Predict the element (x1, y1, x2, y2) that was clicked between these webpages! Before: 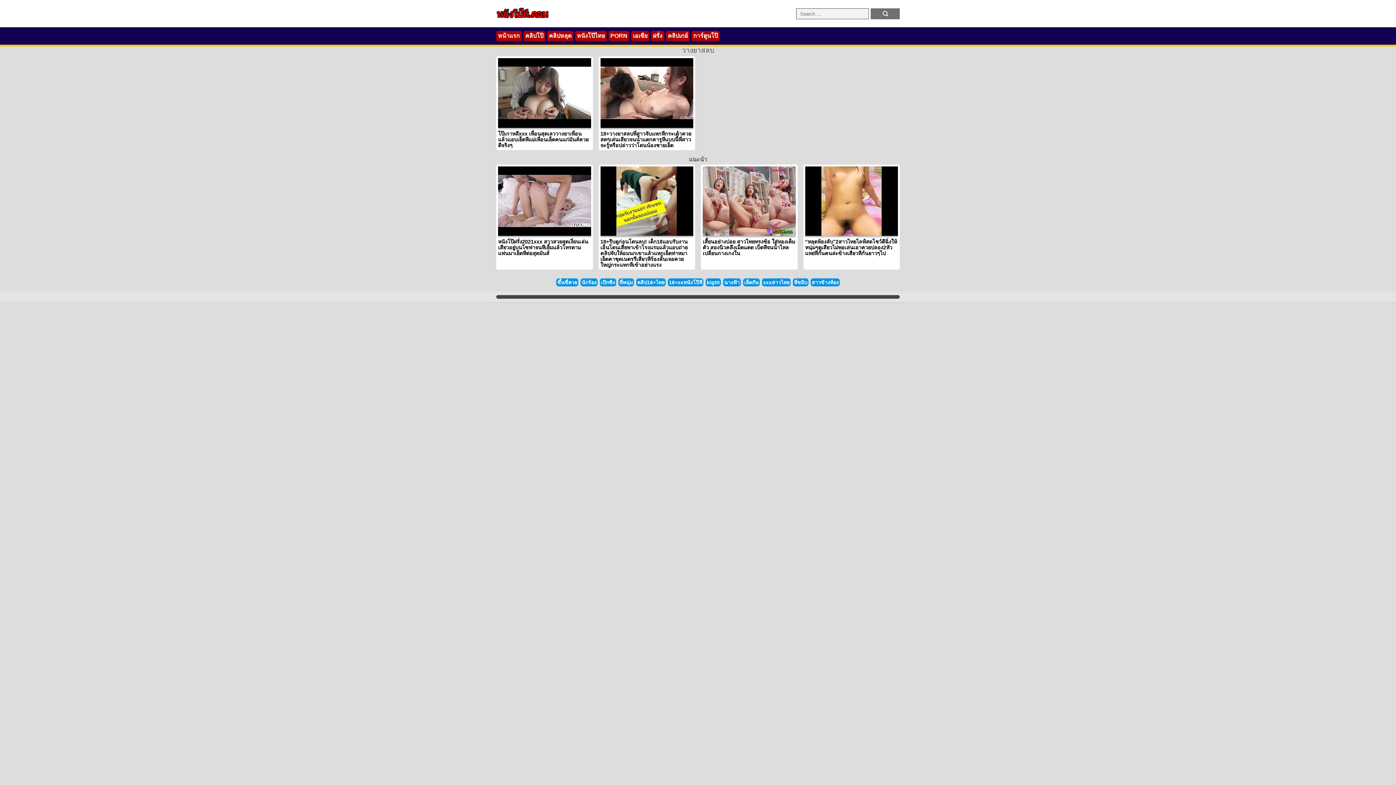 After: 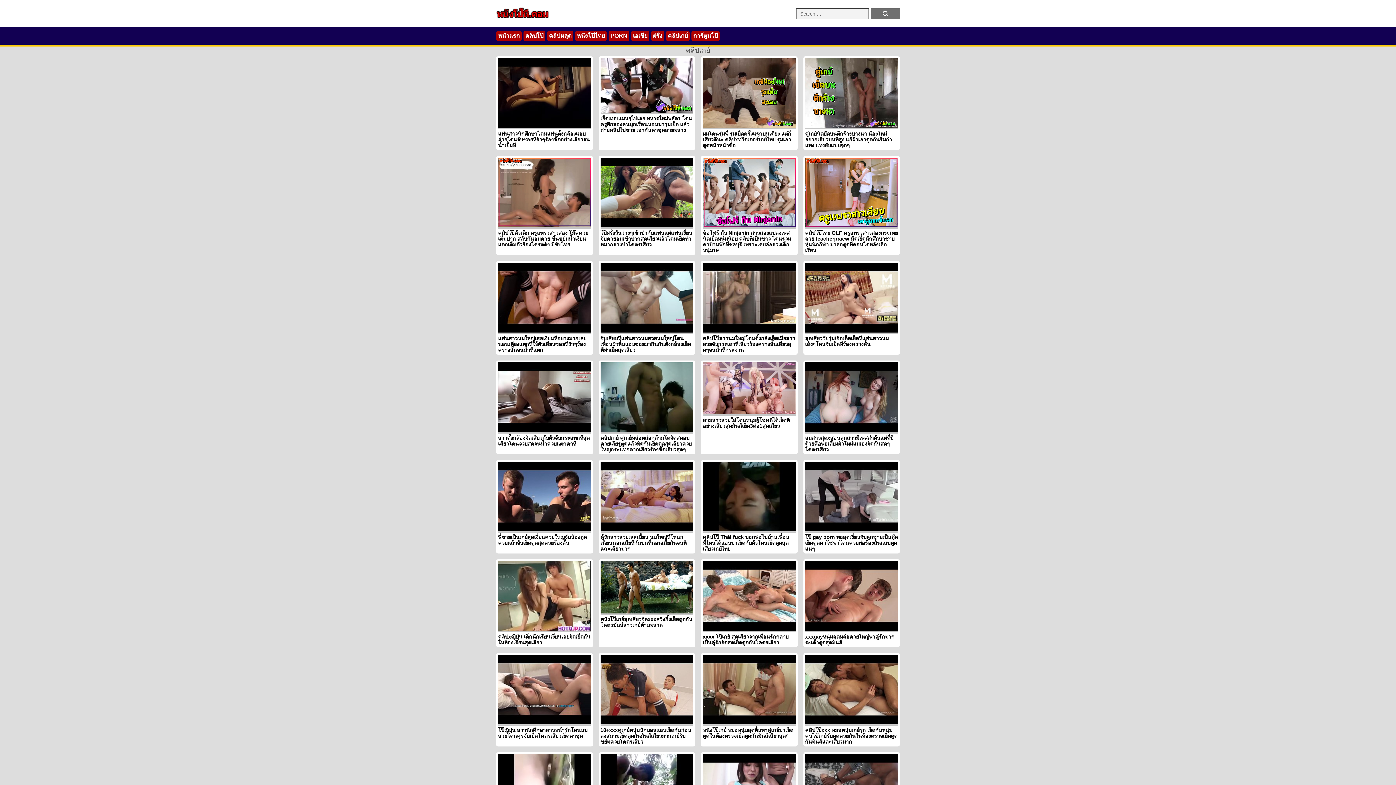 Action: bbox: (668, 32, 688, 38) label: คลิปเกย์